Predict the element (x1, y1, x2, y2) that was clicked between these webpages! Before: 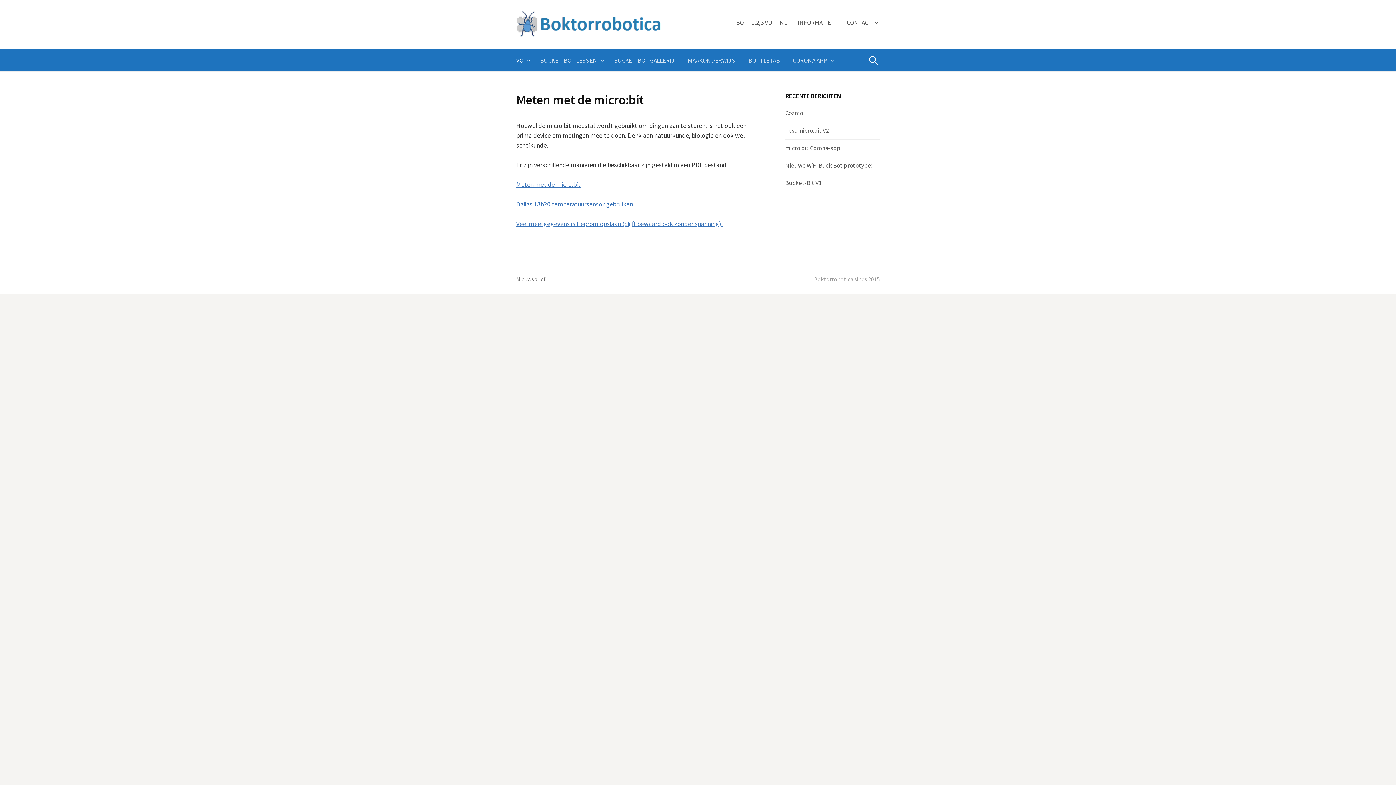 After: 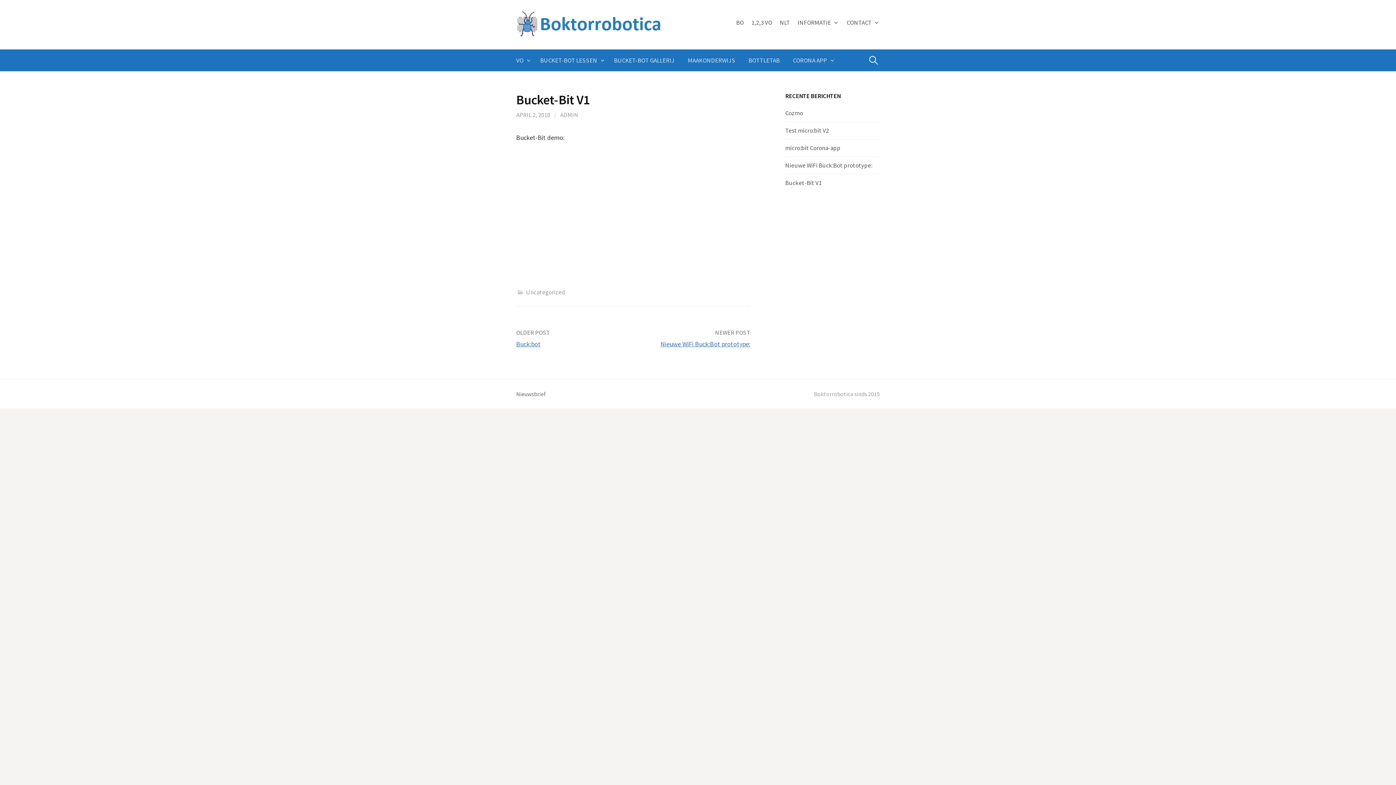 Action: bbox: (785, 178, 821, 186) label: Bucket-Bit V1